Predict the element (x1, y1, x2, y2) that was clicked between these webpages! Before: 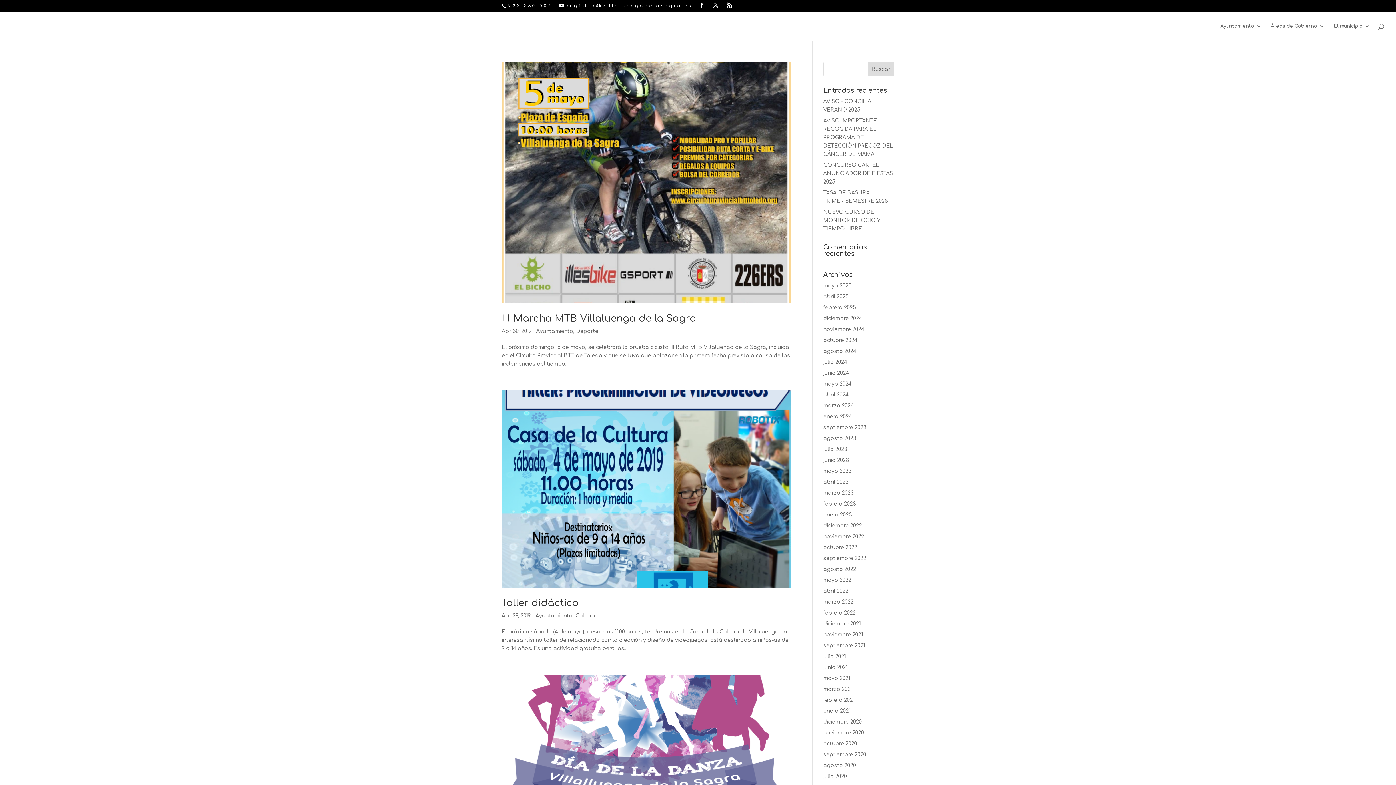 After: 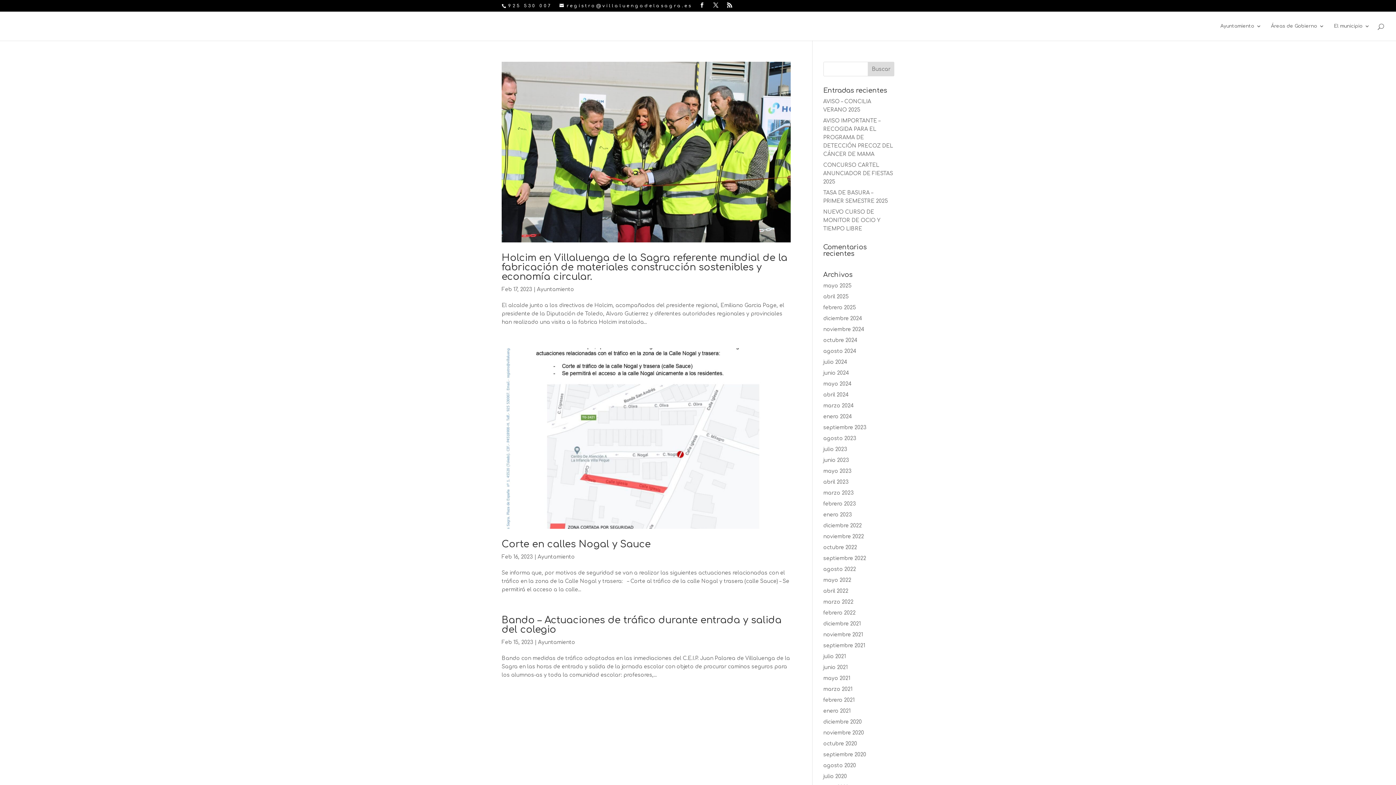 Action: label: febrero 2023 bbox: (823, 501, 856, 506)